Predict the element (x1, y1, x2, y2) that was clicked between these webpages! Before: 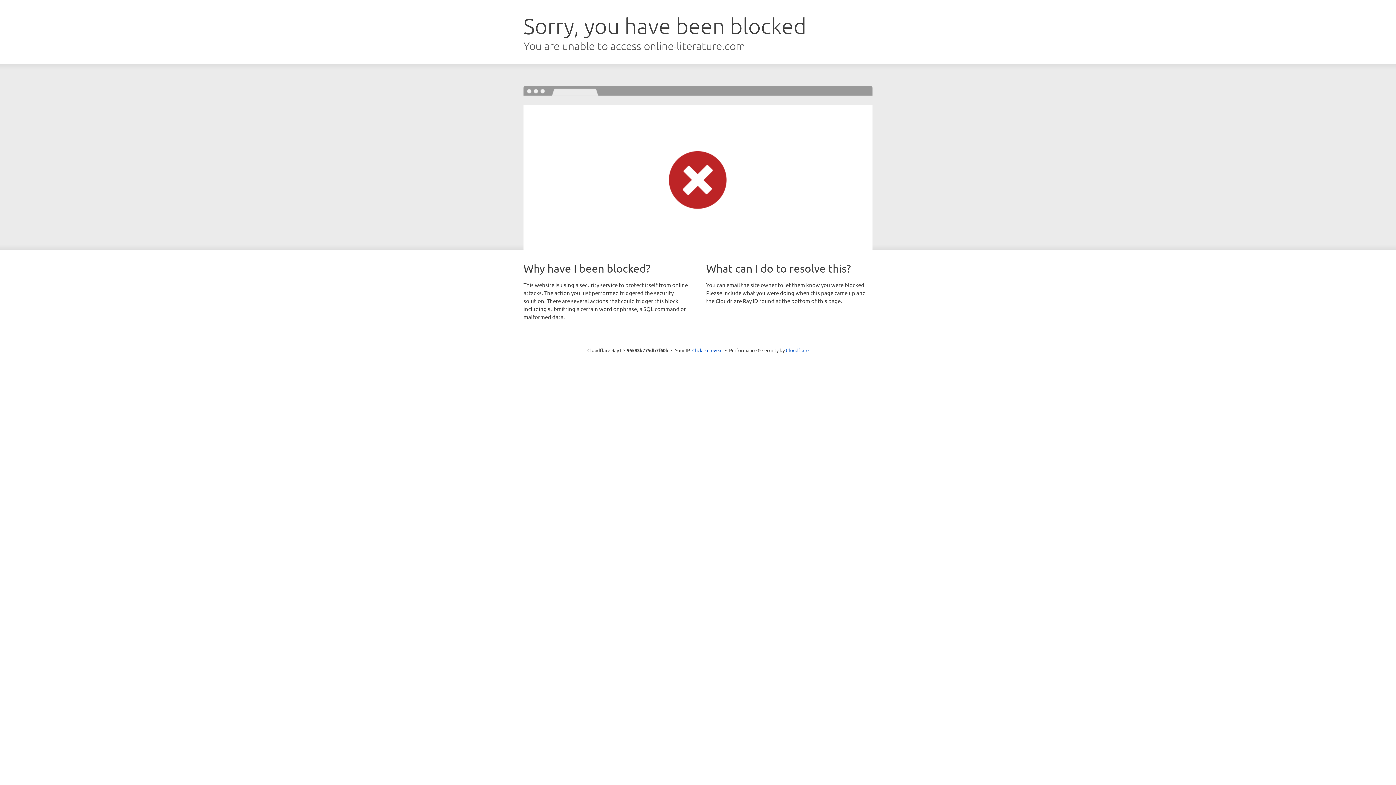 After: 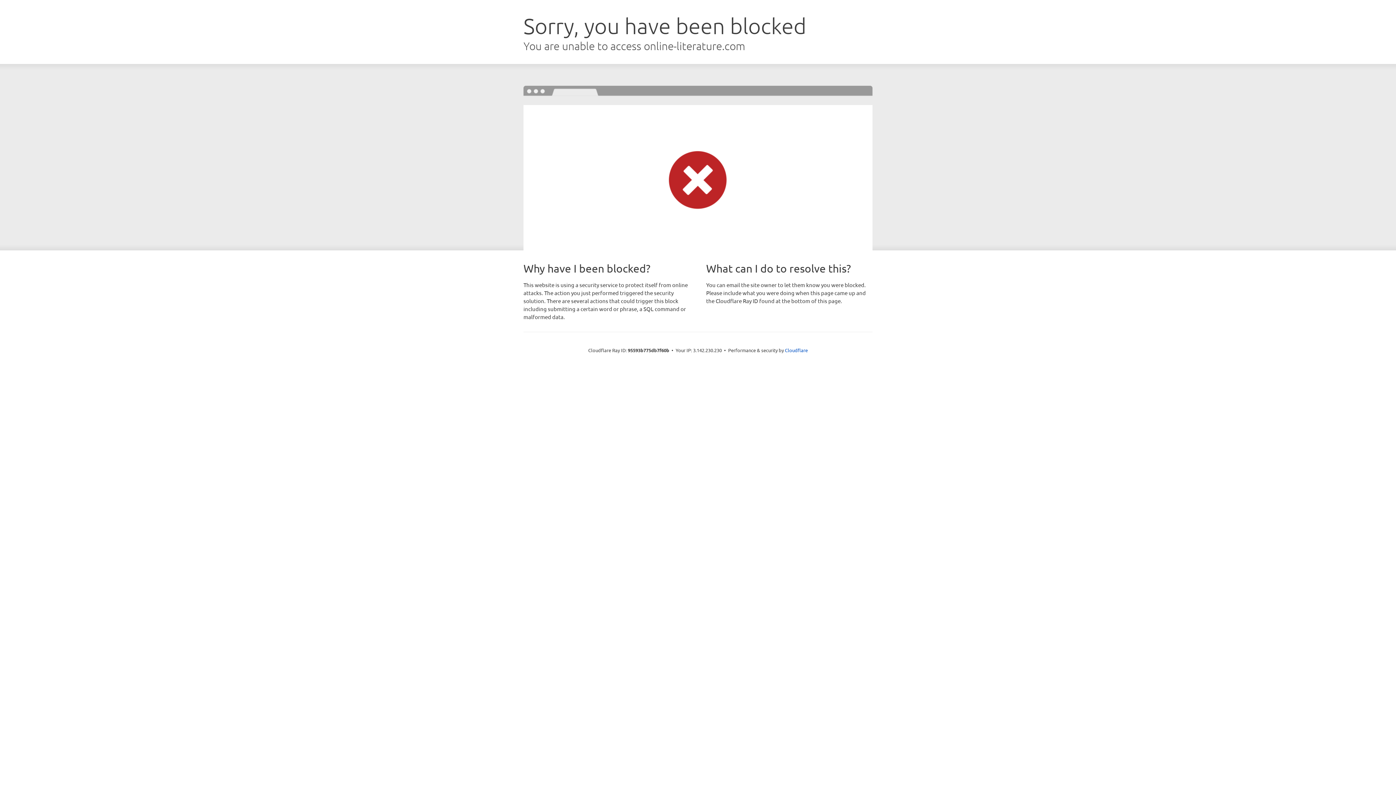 Action: label: Click to reveal bbox: (692, 346, 722, 353)